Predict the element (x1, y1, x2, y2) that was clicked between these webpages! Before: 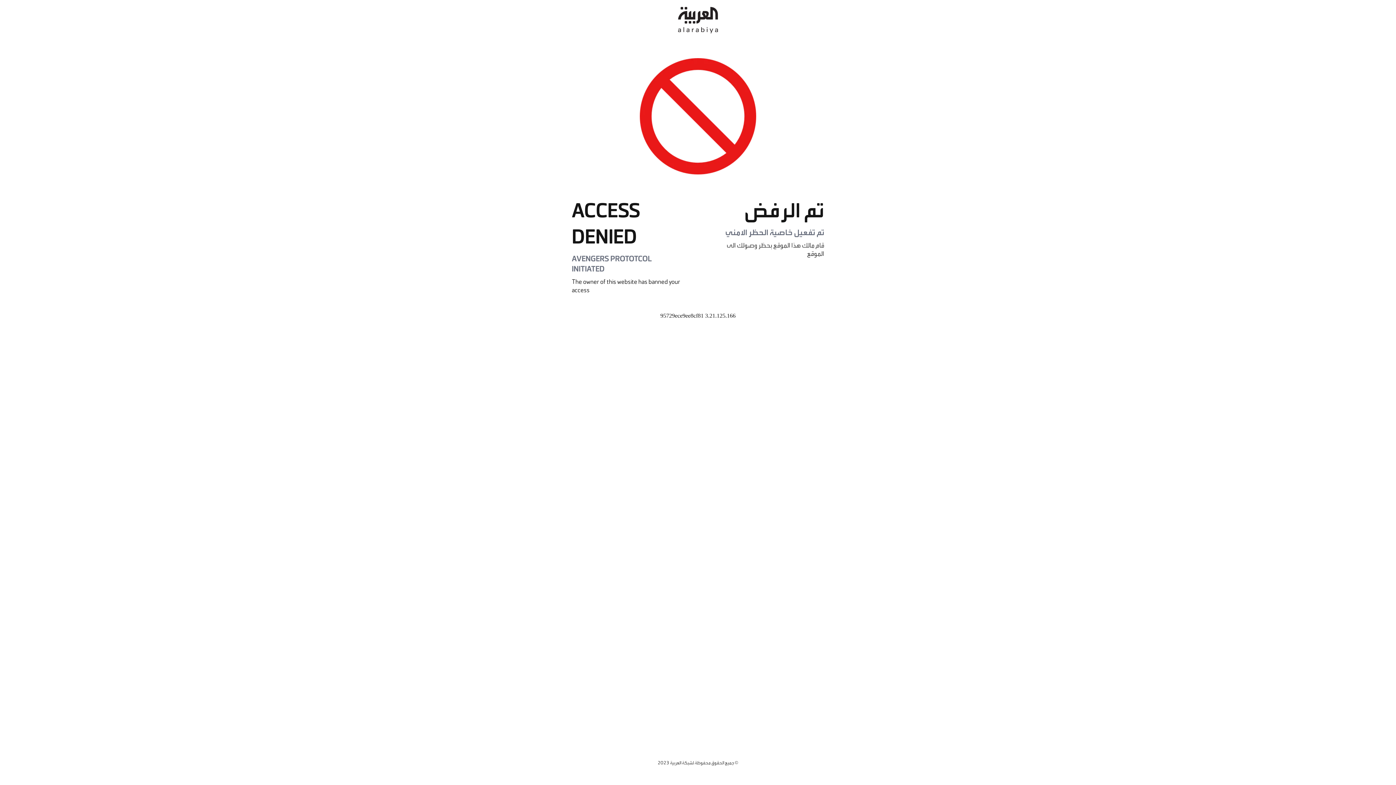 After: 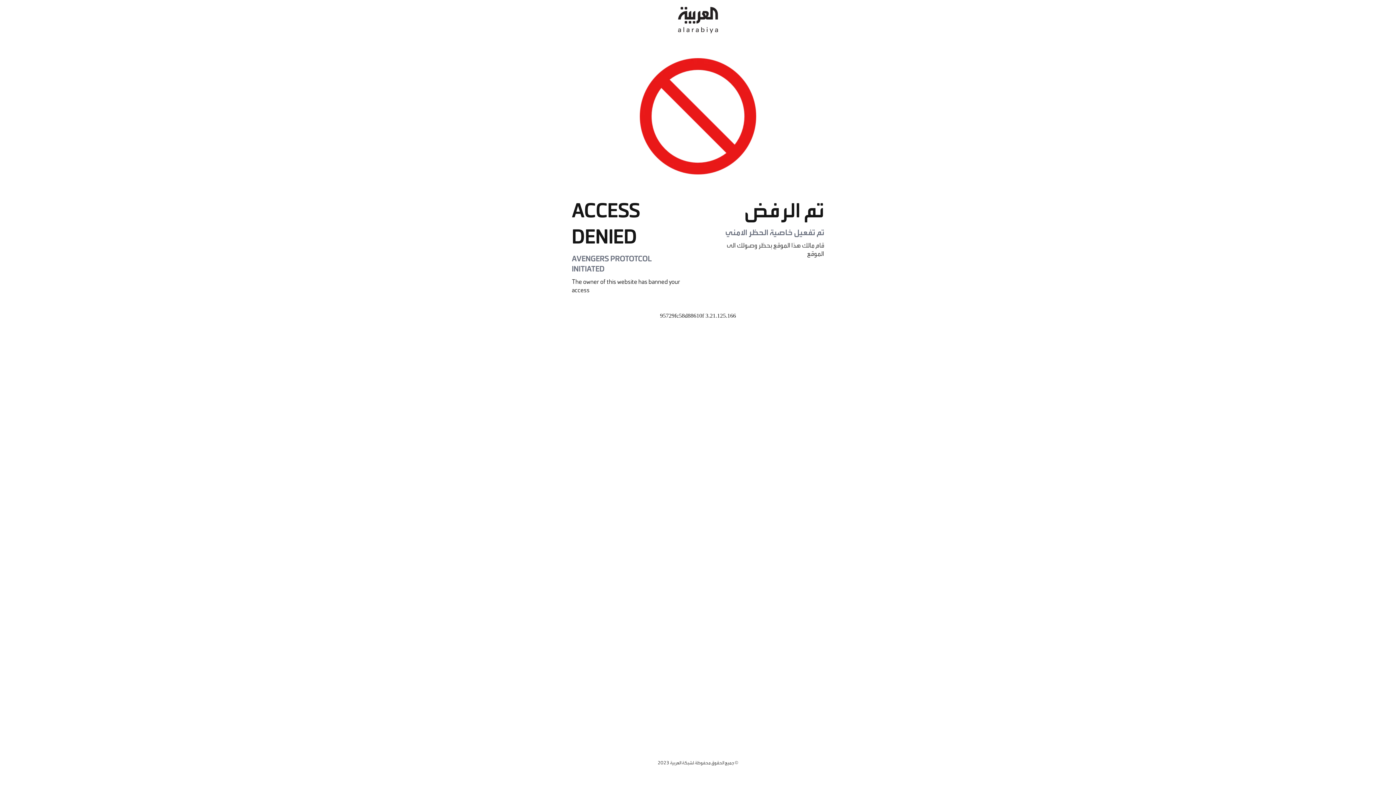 Action: bbox: (678, 0, 718, 40)